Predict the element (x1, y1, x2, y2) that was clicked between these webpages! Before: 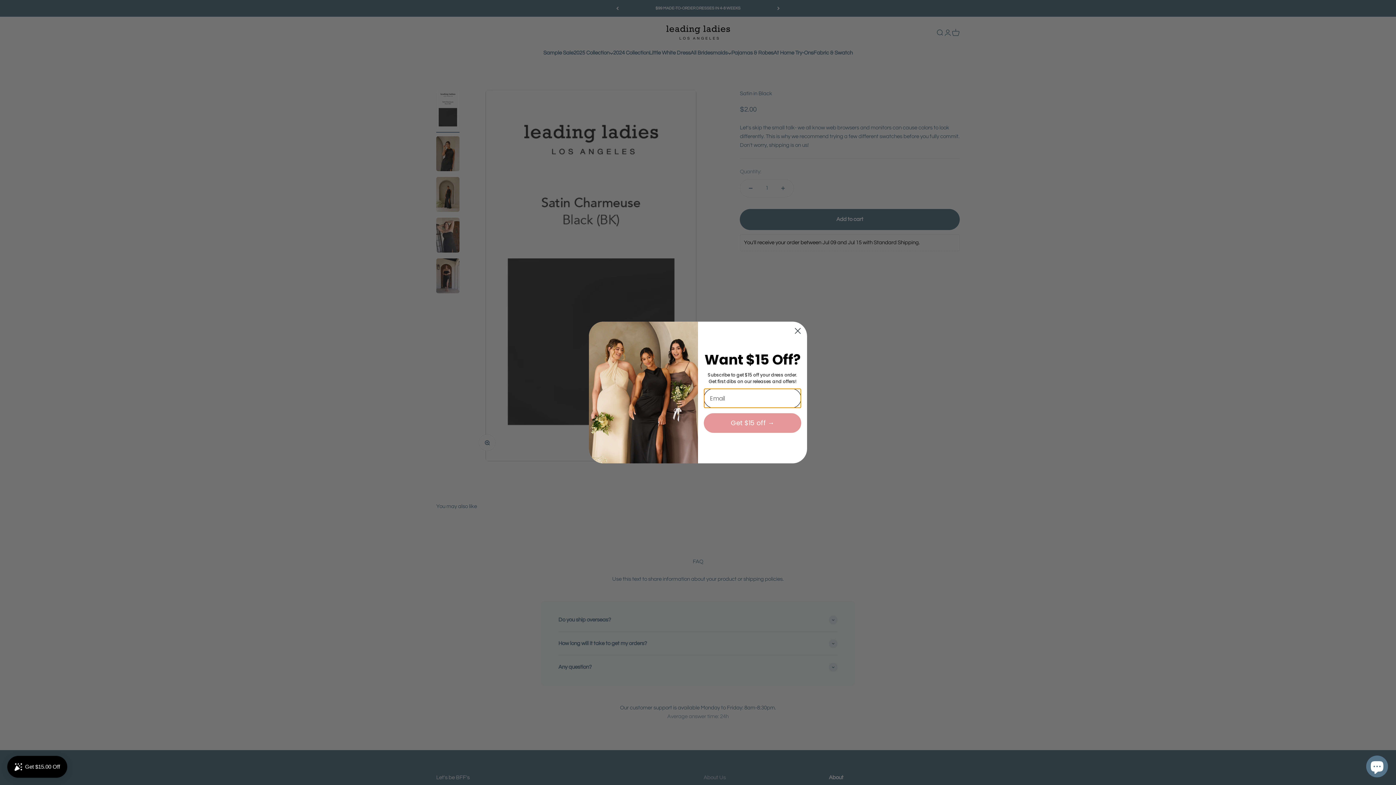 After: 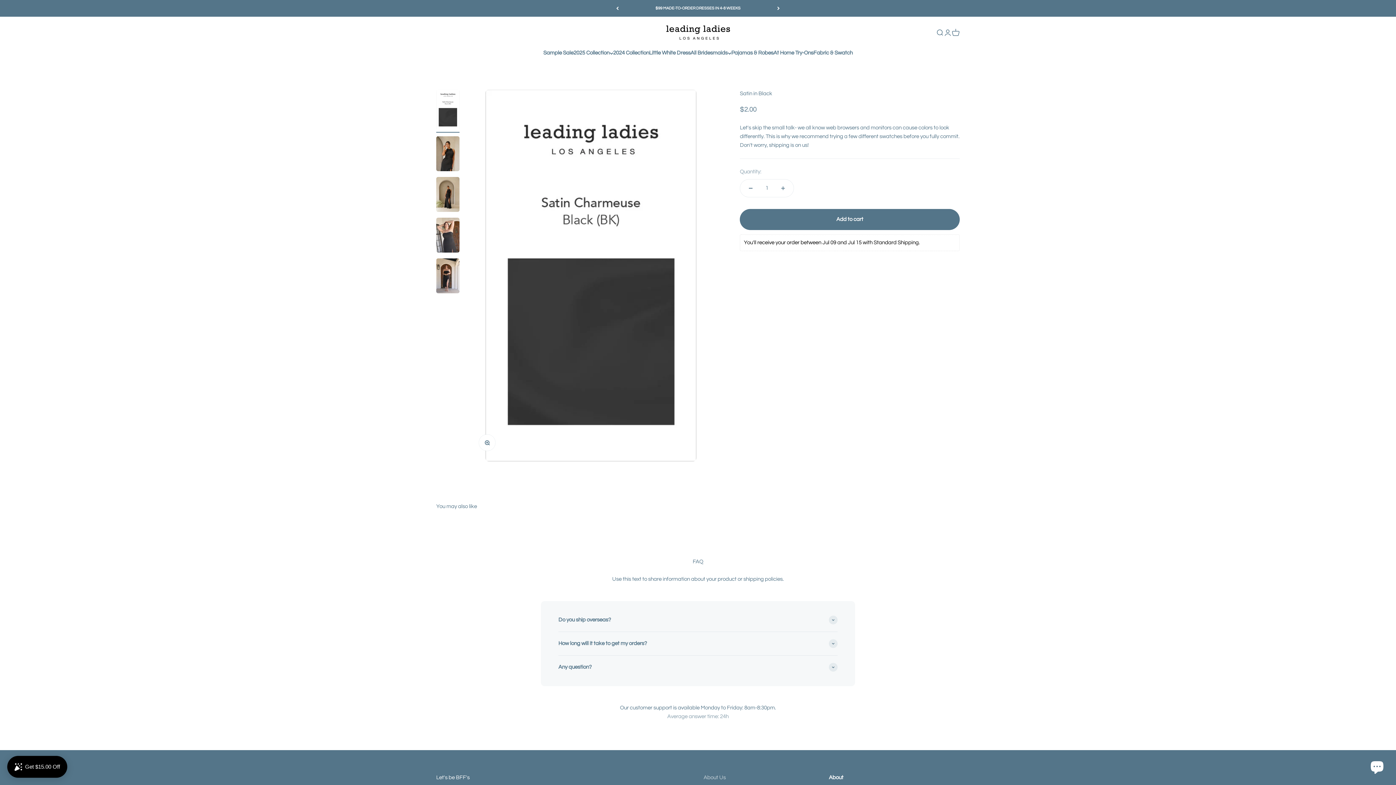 Action: label: Close dialog bbox: (791, 324, 804, 337)